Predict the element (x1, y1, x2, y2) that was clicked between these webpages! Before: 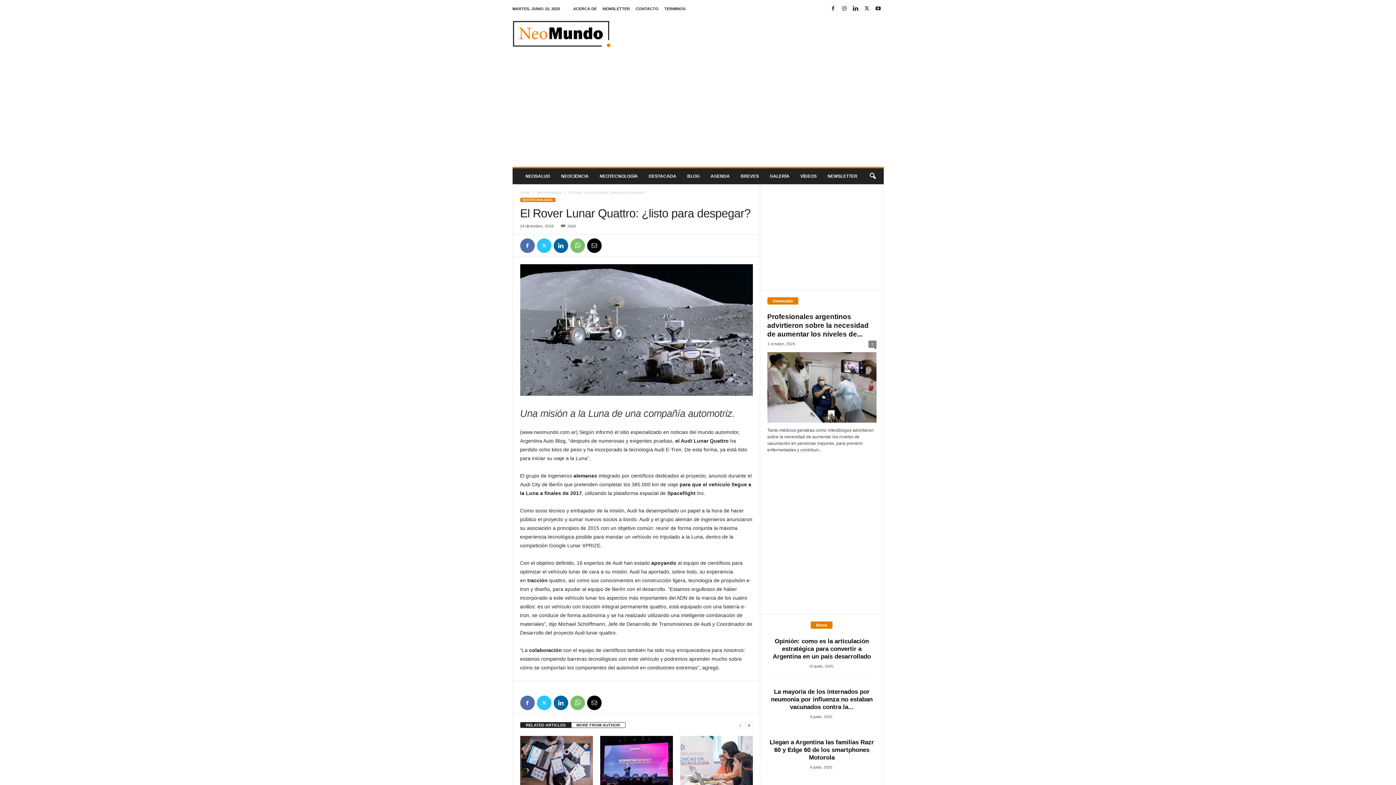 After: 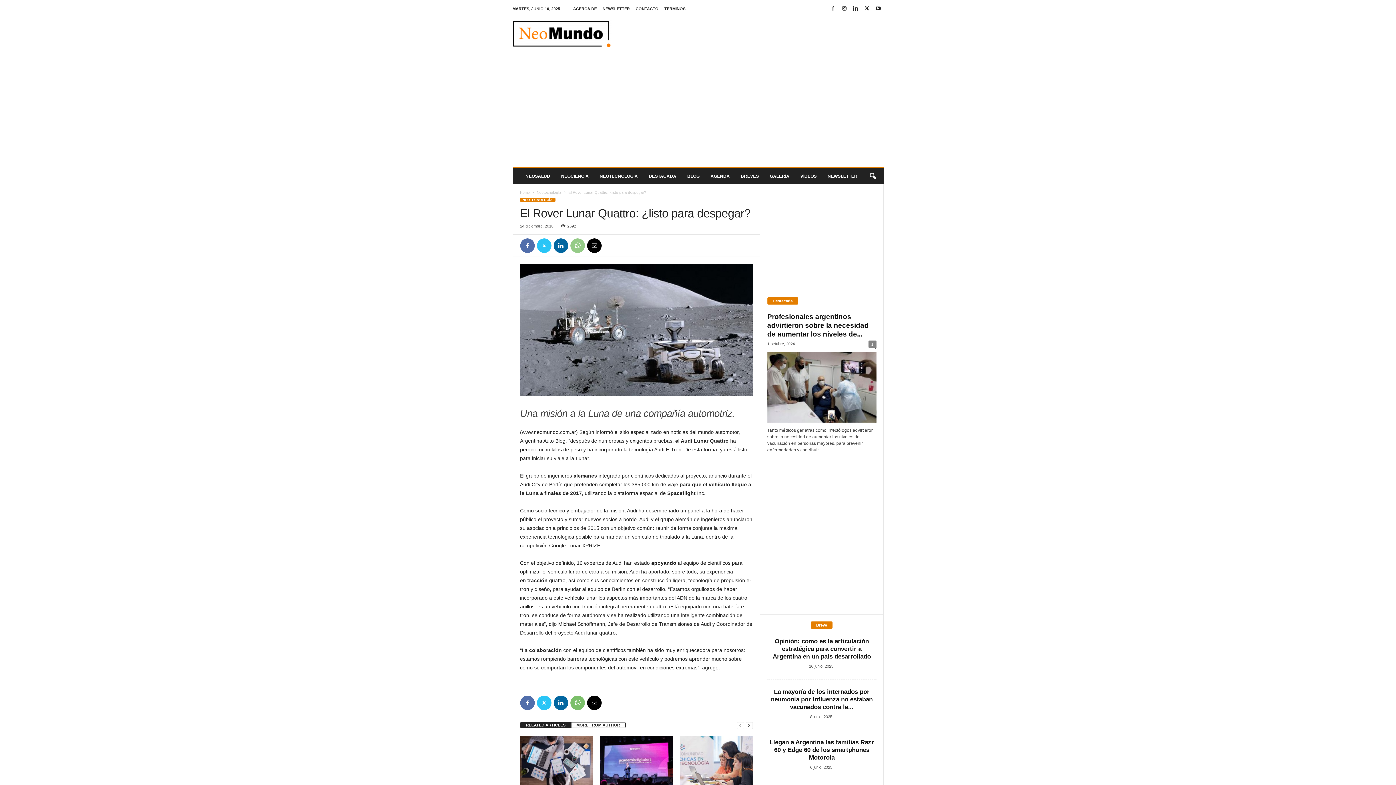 Action: bbox: (570, 238, 584, 253)